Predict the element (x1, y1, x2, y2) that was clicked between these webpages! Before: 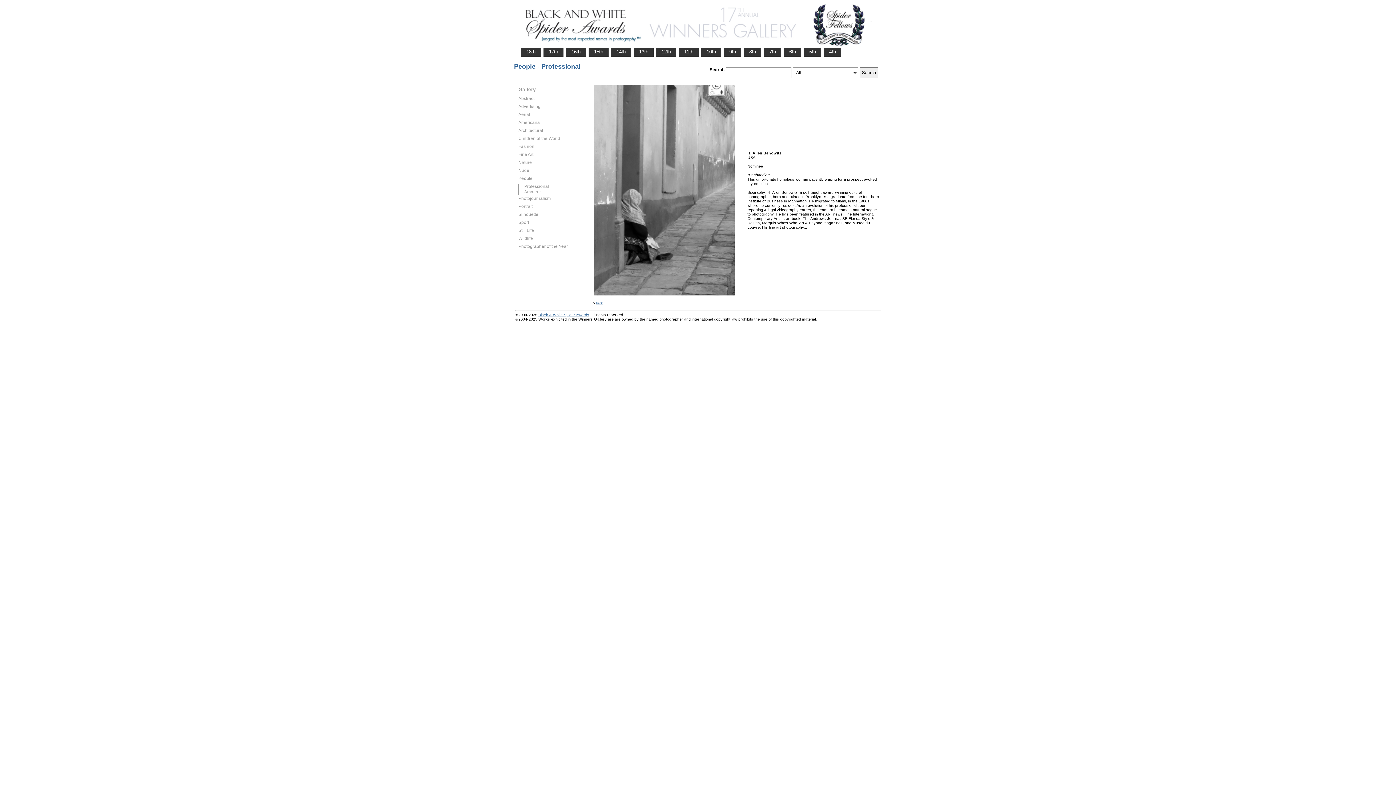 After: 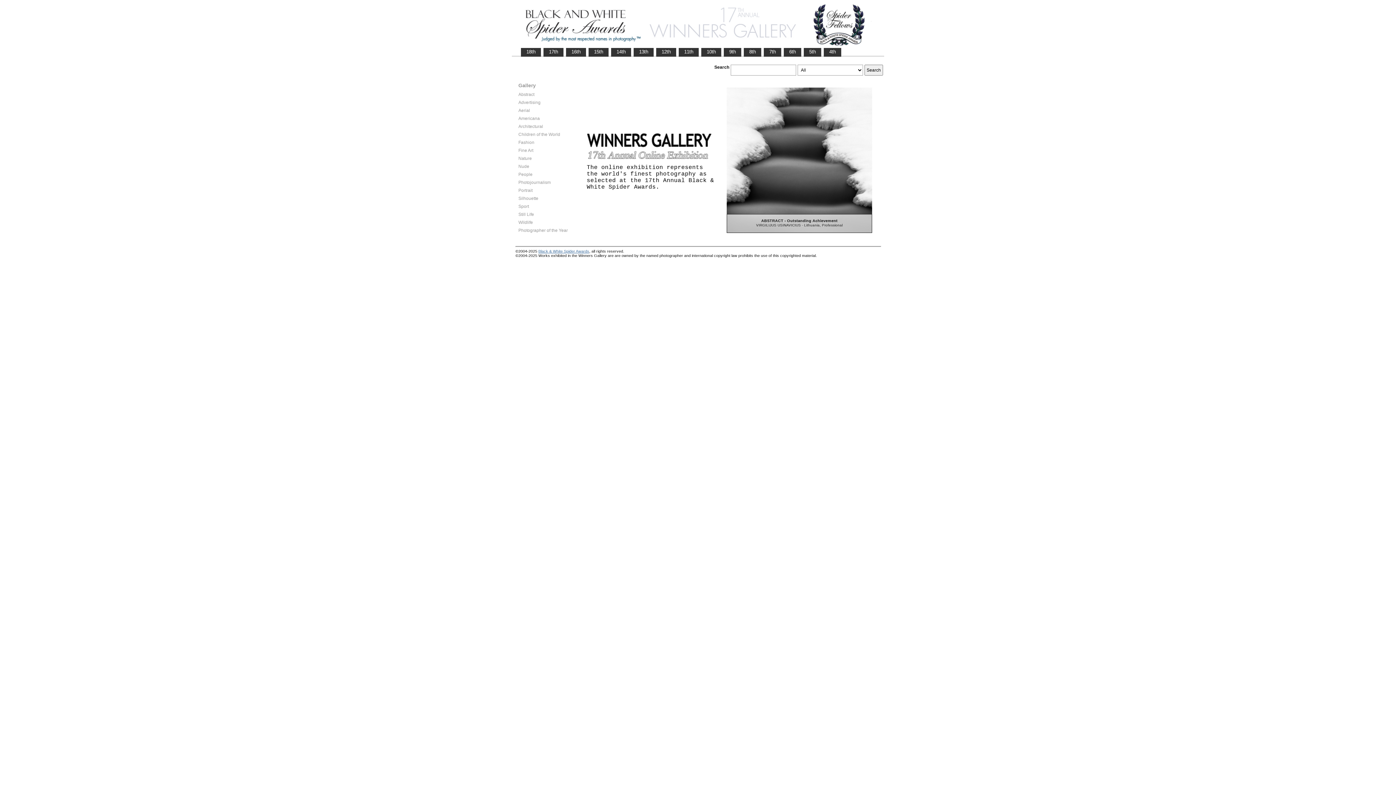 Action: bbox: (516, 43, 880, 48)